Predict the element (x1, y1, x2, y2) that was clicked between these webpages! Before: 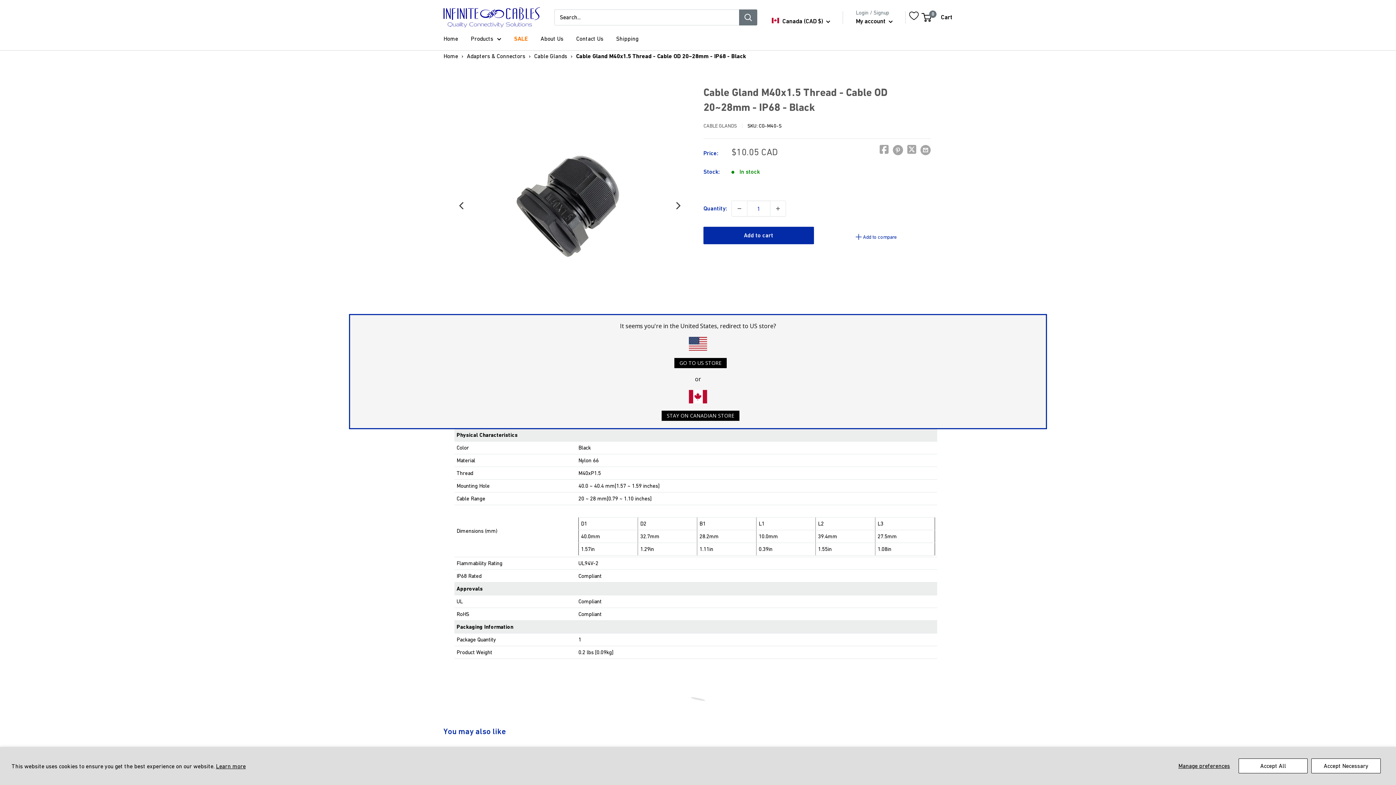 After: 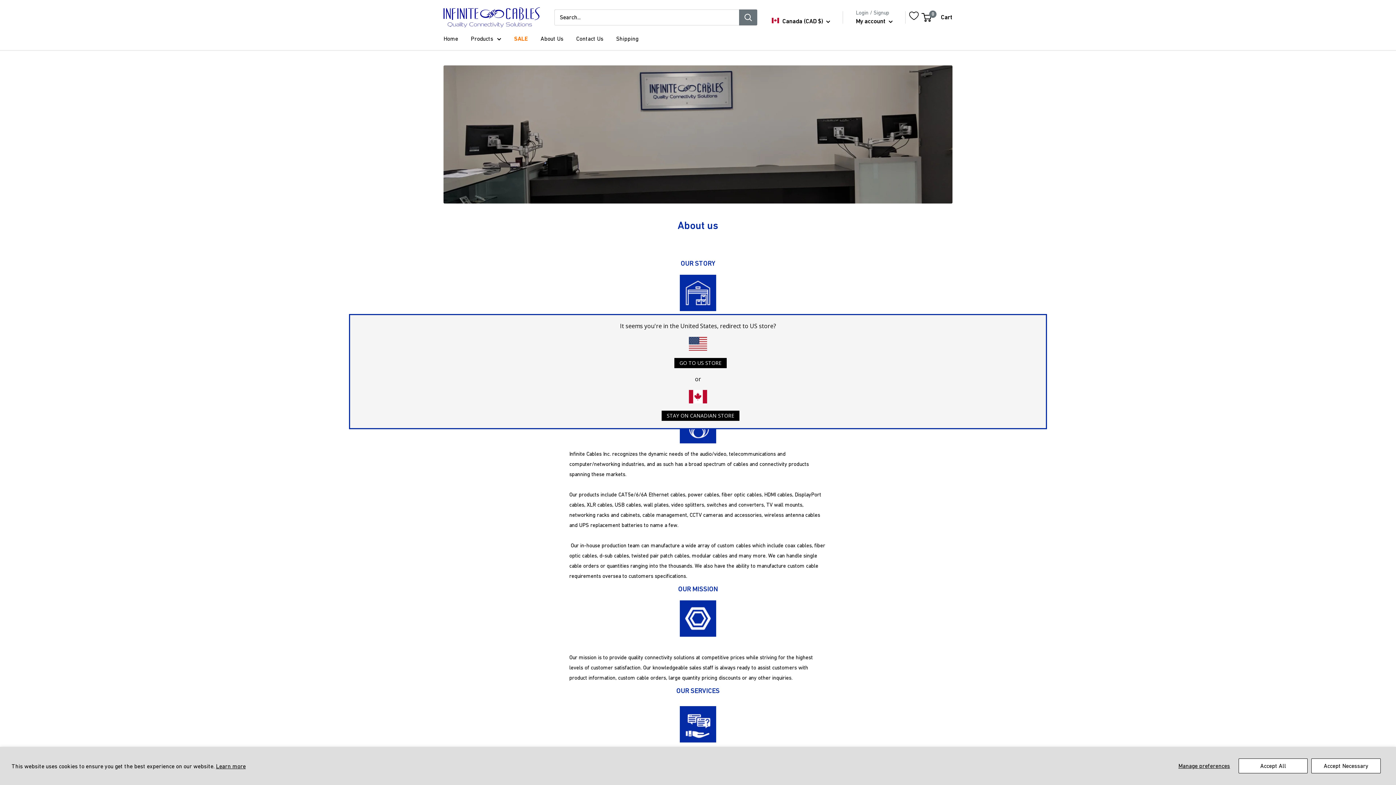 Action: bbox: (540, 33, 563, 44) label: About Us